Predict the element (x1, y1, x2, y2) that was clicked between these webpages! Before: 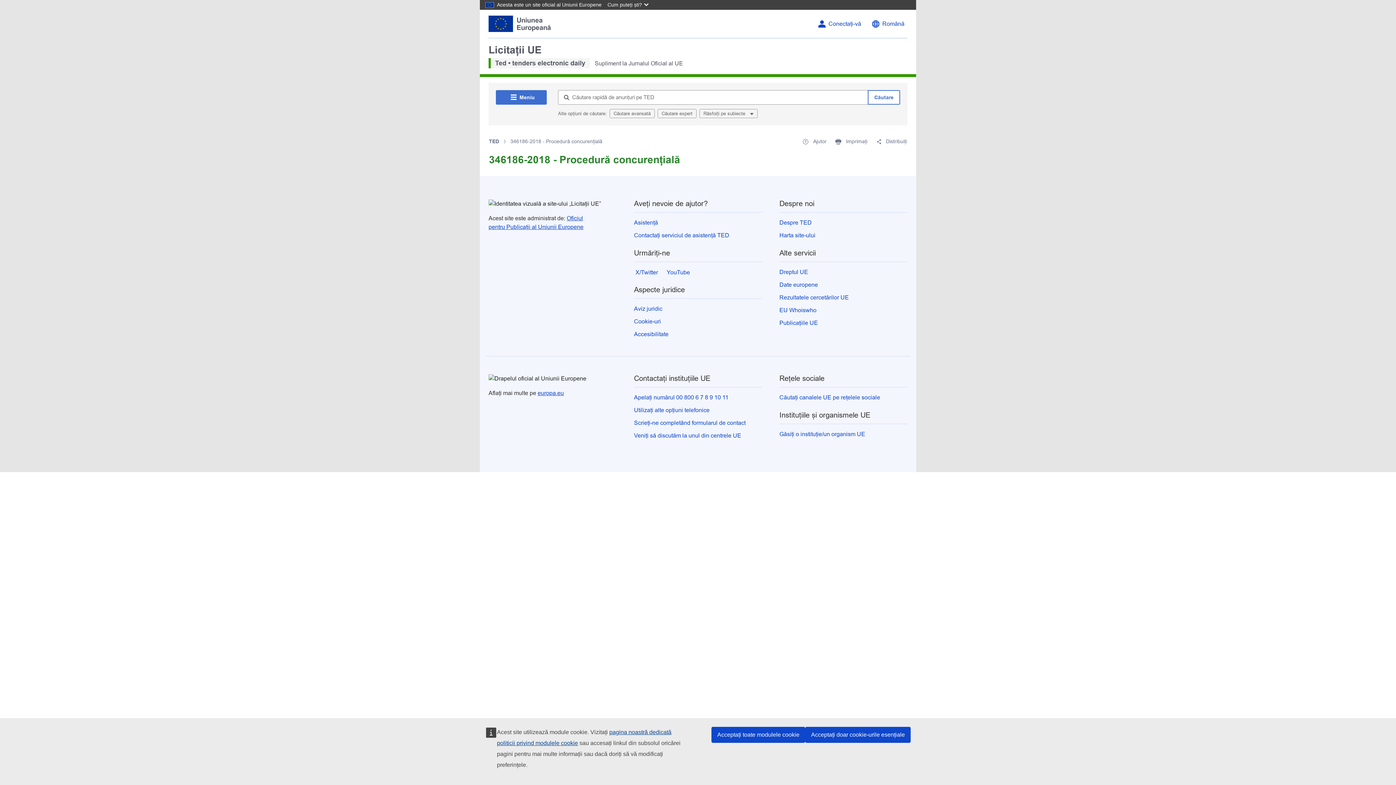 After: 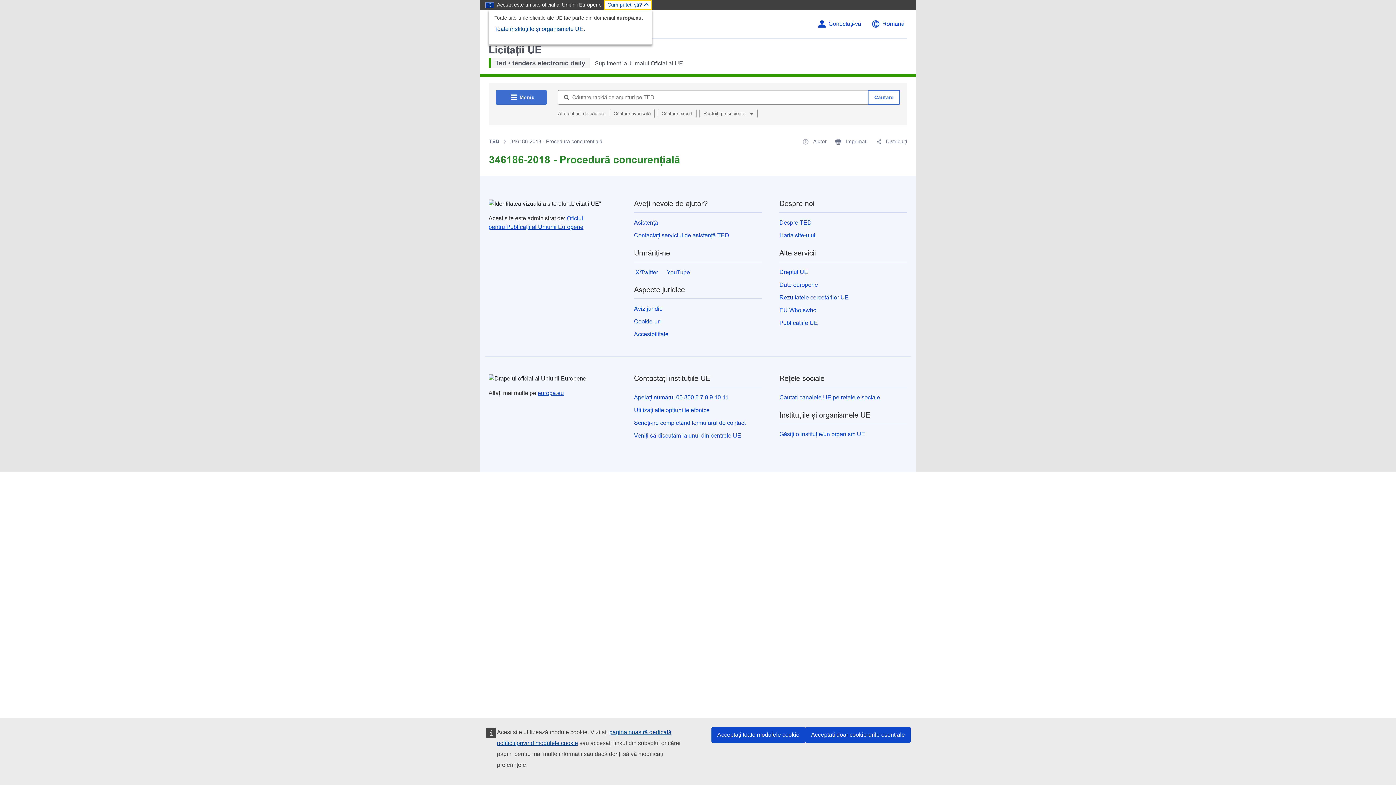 Action: bbox: (604, 0, 652, 9) label: Cum puteți ști?